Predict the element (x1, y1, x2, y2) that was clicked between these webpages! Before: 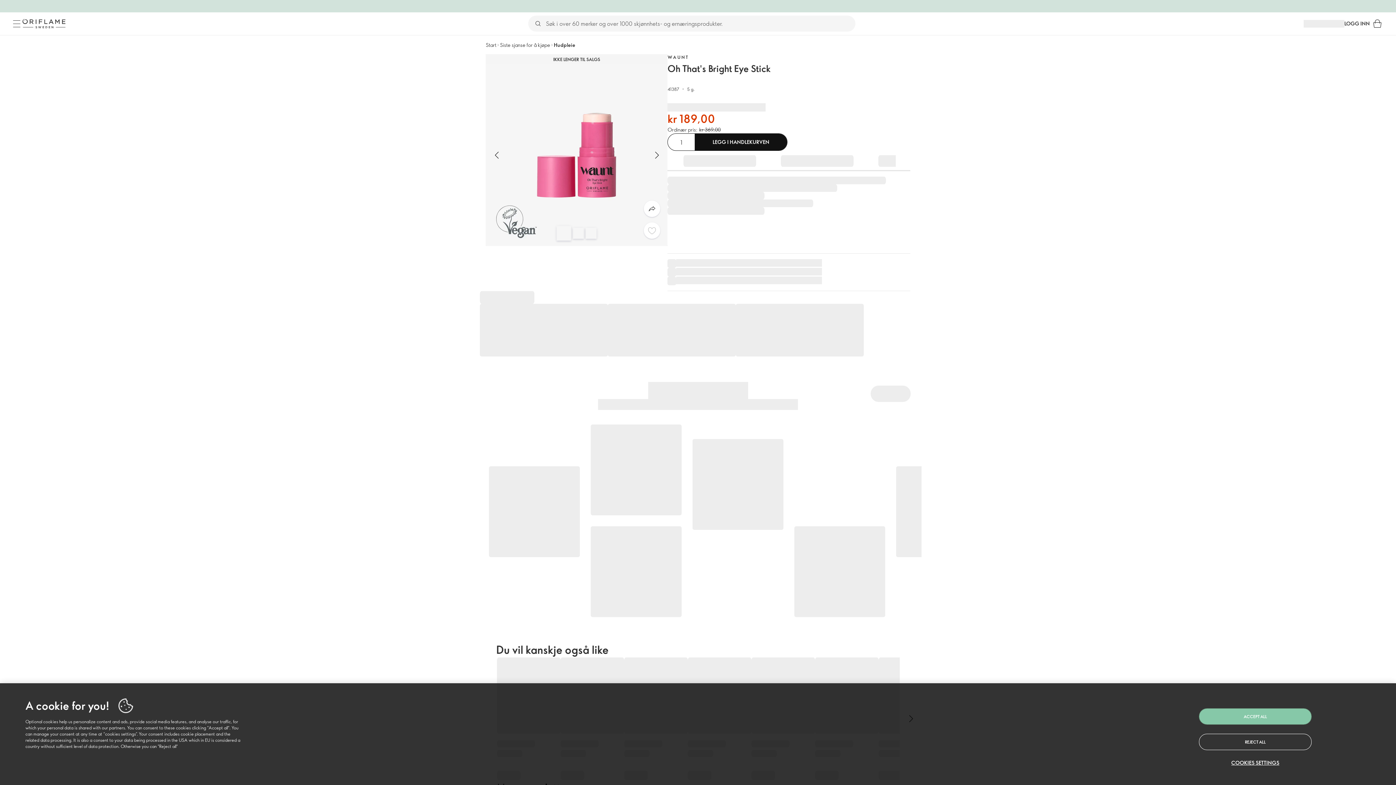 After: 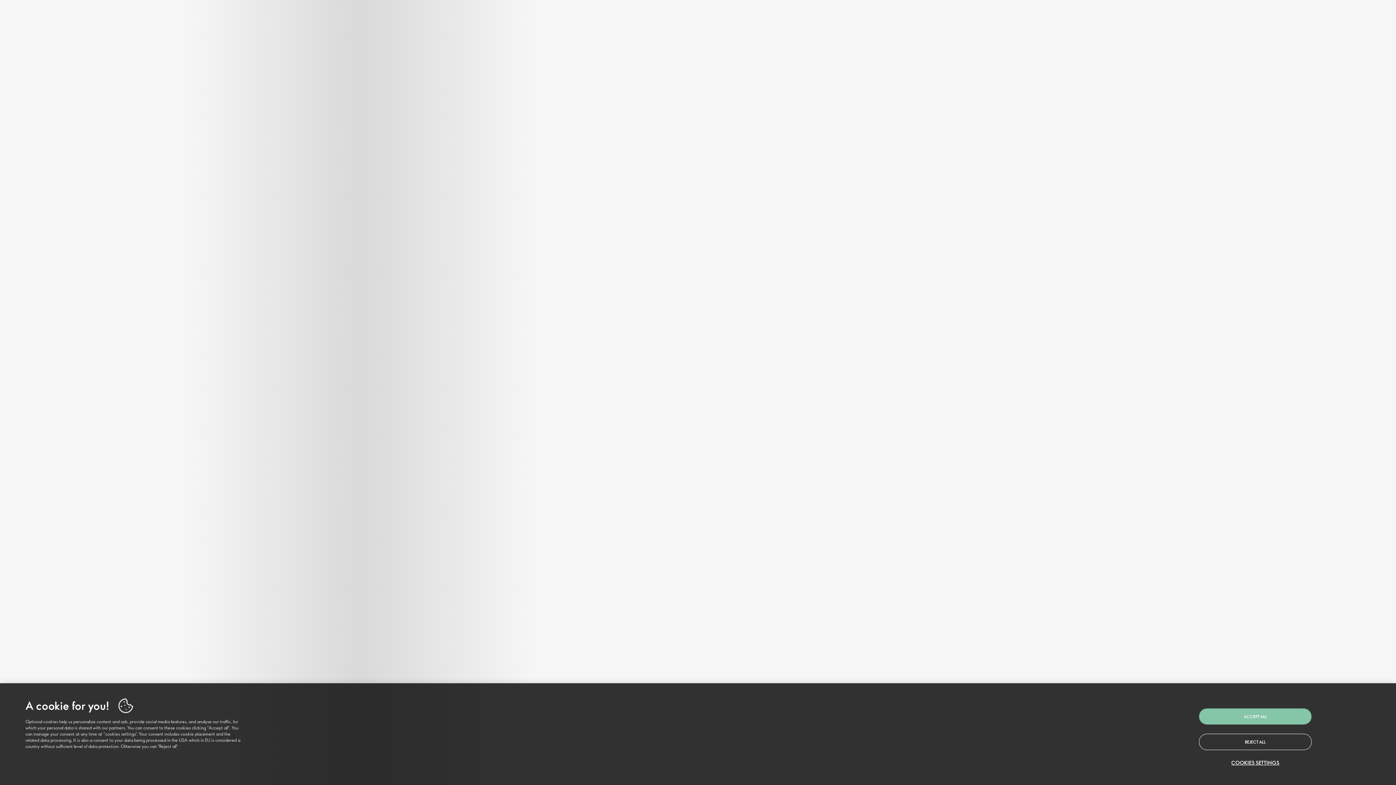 Action: bbox: (1370, 16, 1385, 31) label: Handlekurv 